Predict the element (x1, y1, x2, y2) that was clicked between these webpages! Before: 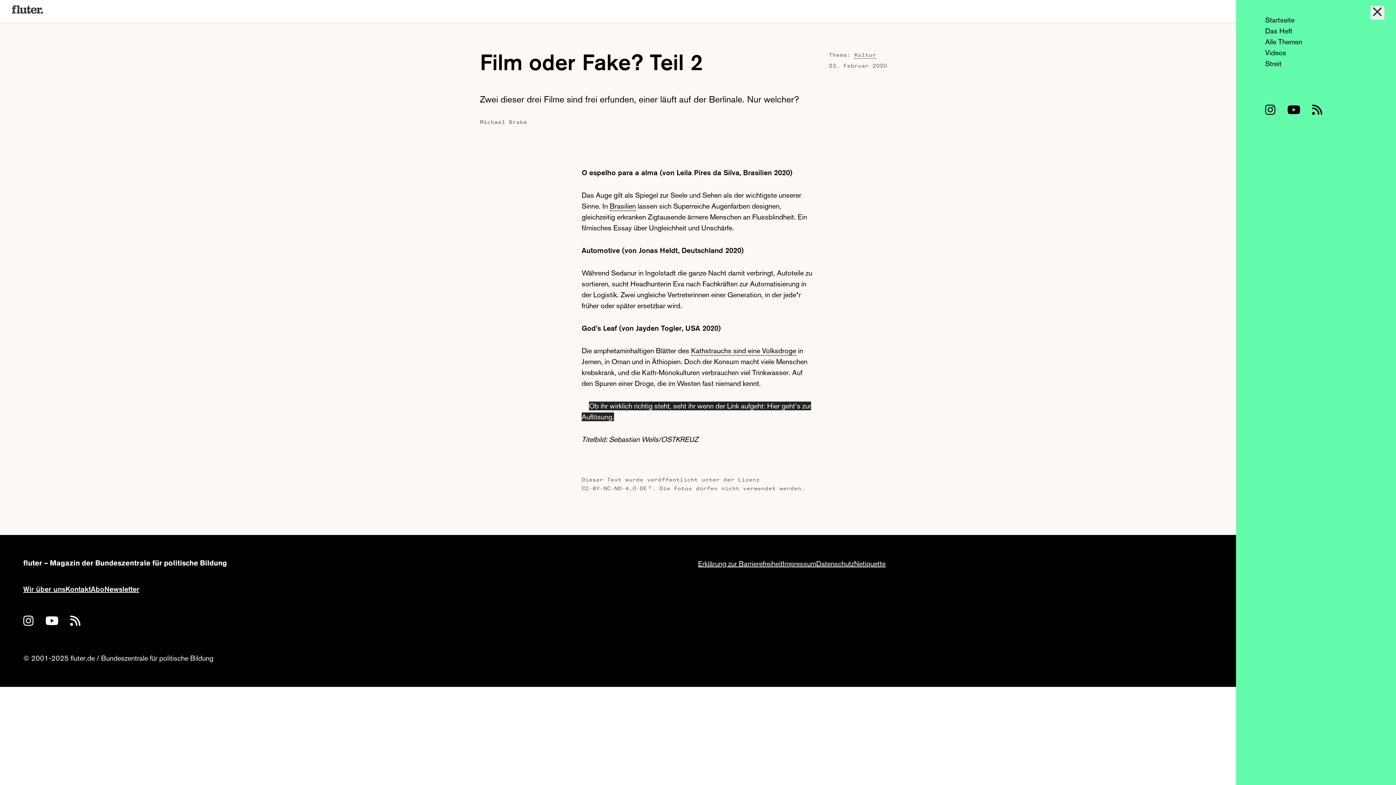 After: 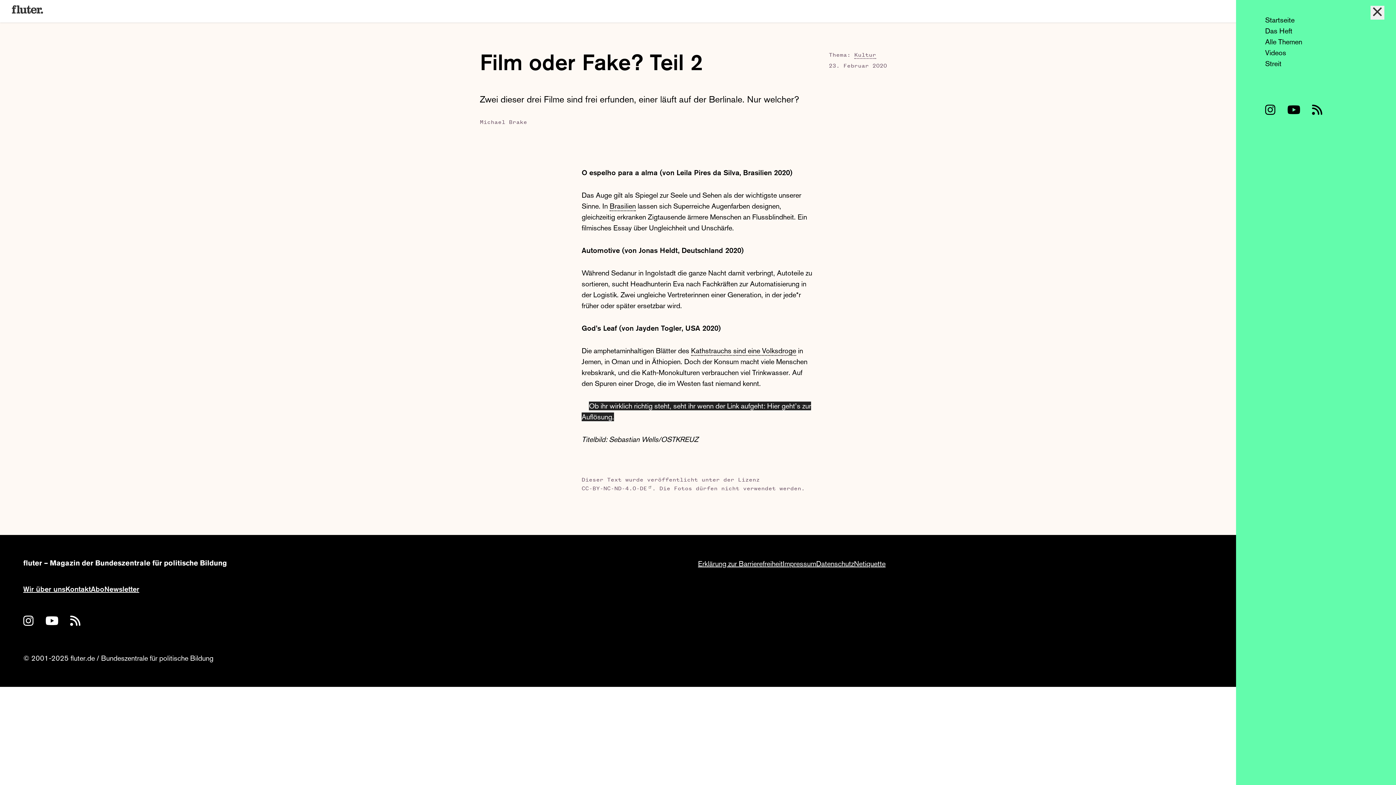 Action: label: fluter auf Instagram (öffnet in neuem Tab) bbox: (23, 615, 45, 626)